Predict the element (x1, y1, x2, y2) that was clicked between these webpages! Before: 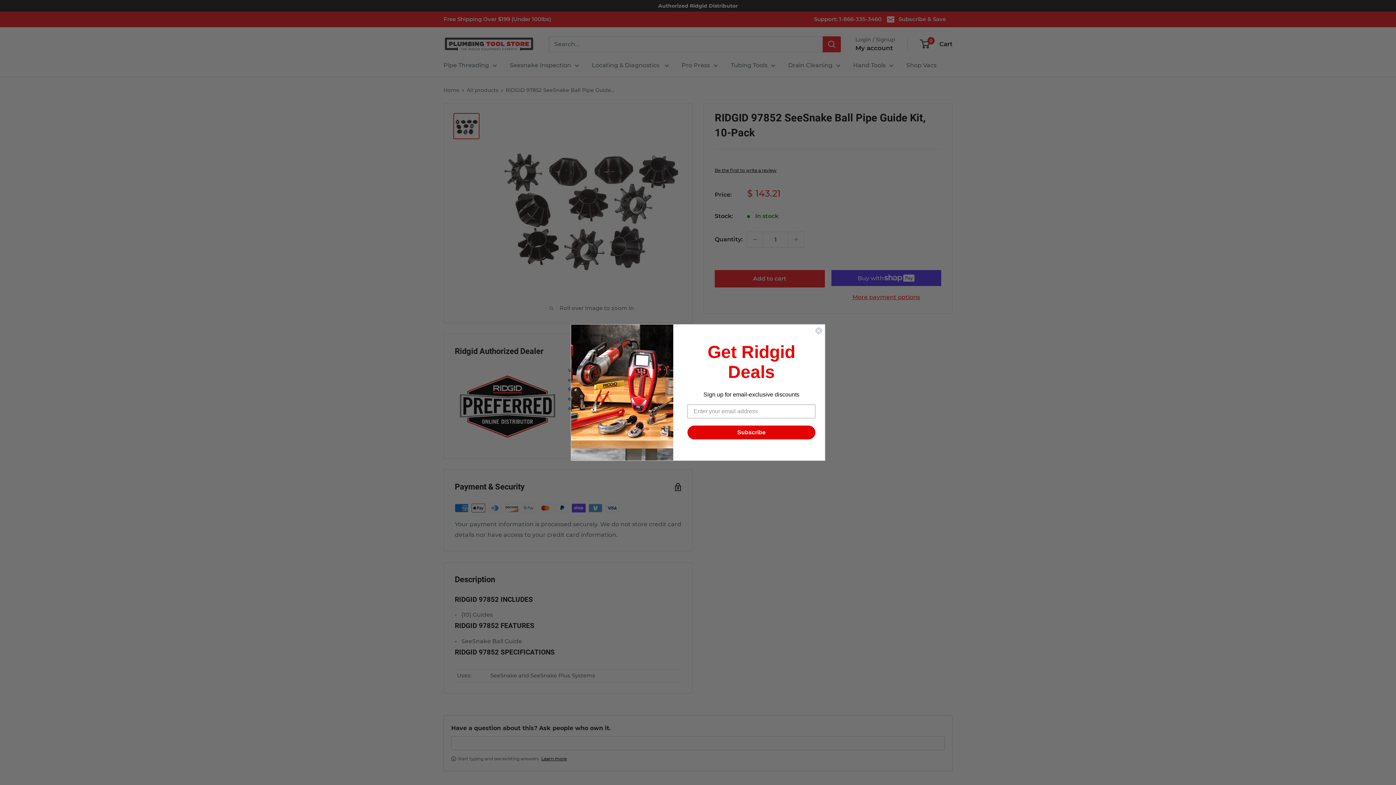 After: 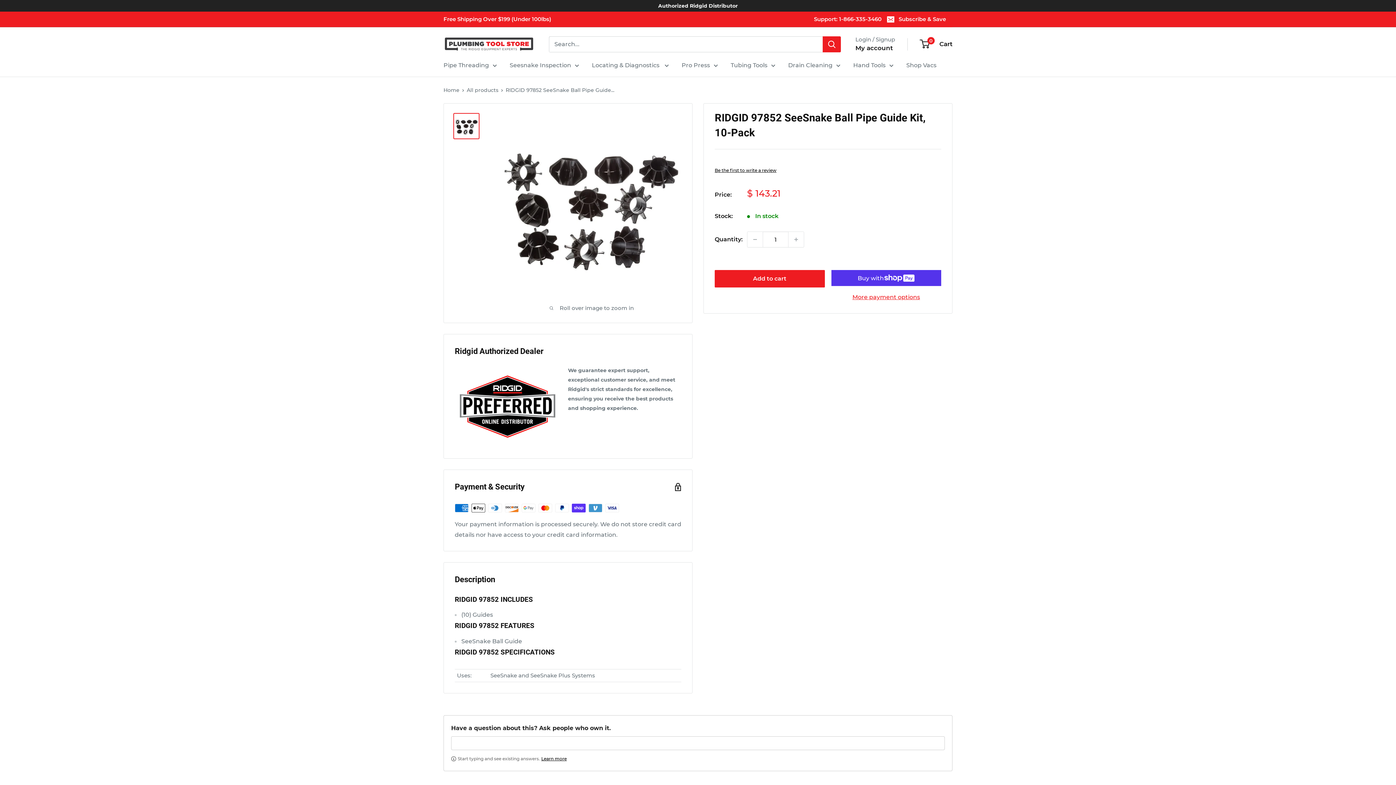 Action: label: Close dialog bbox: (815, 340, 822, 348)